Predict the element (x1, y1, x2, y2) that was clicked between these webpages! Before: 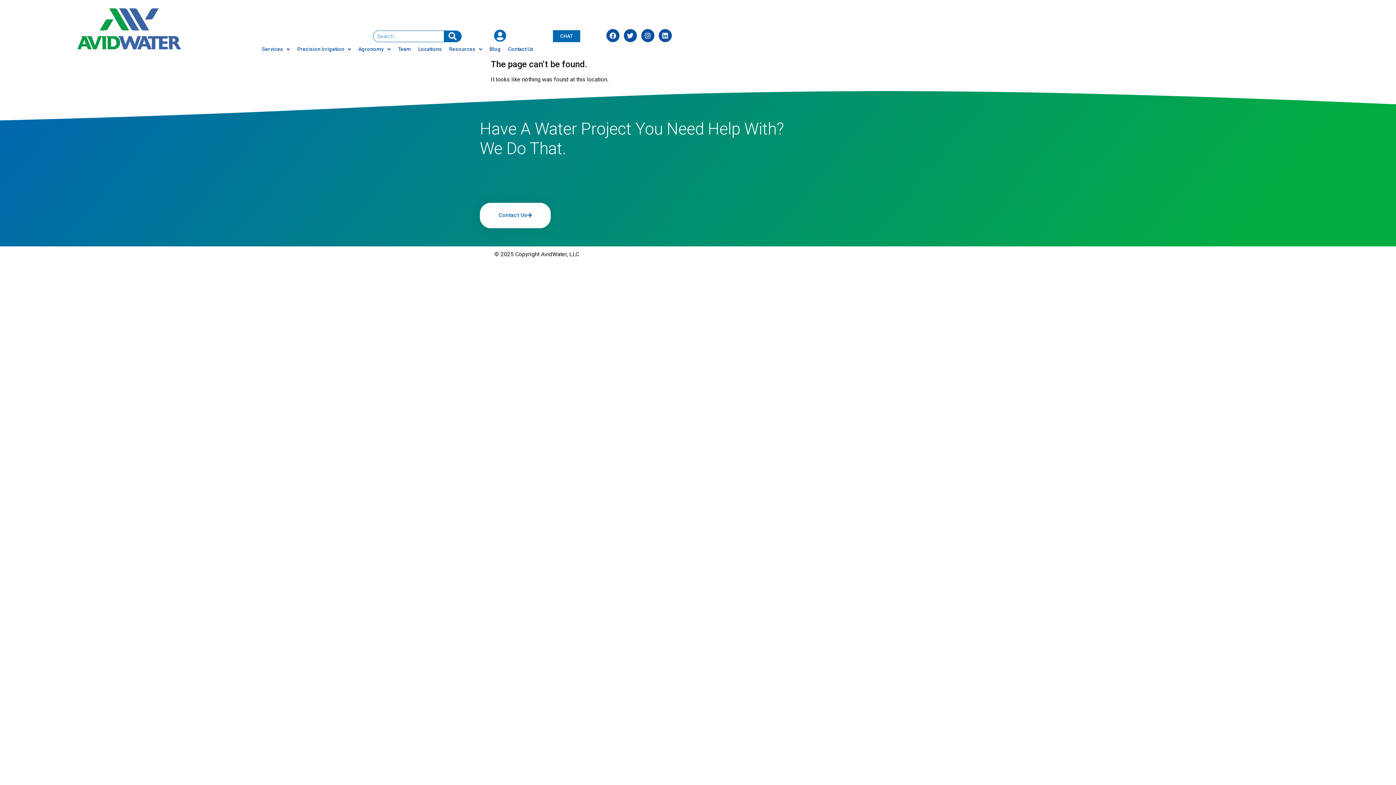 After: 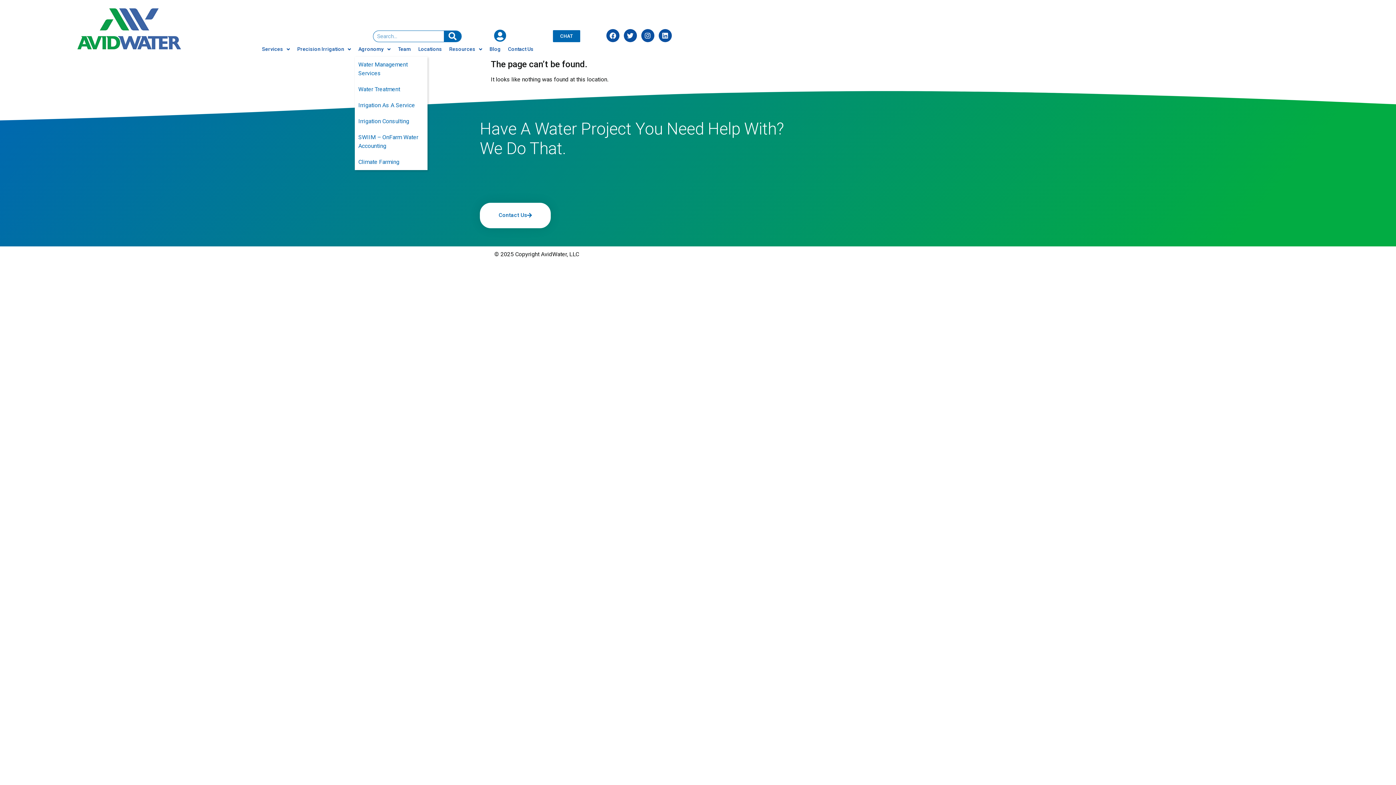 Action: label: Agronomy bbox: (354, 41, 394, 56)